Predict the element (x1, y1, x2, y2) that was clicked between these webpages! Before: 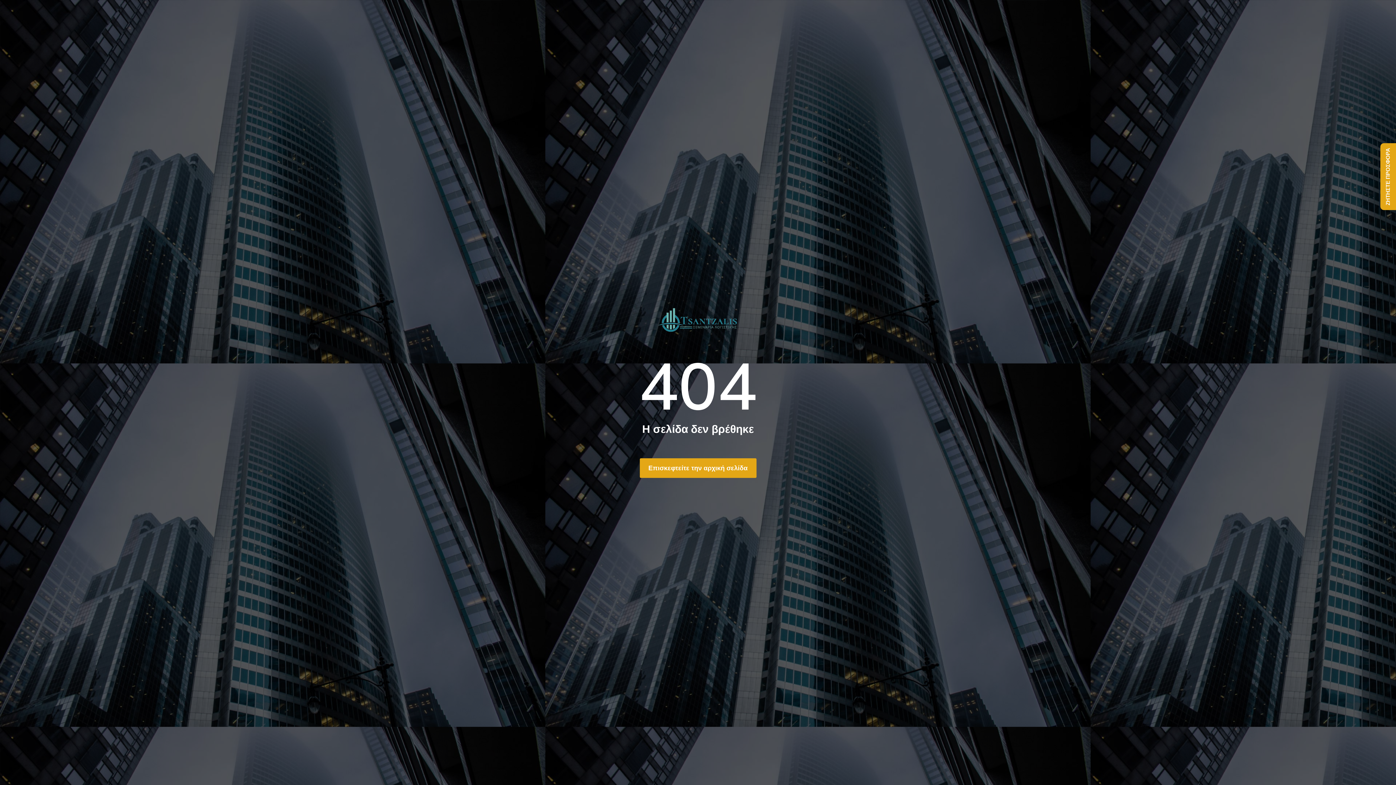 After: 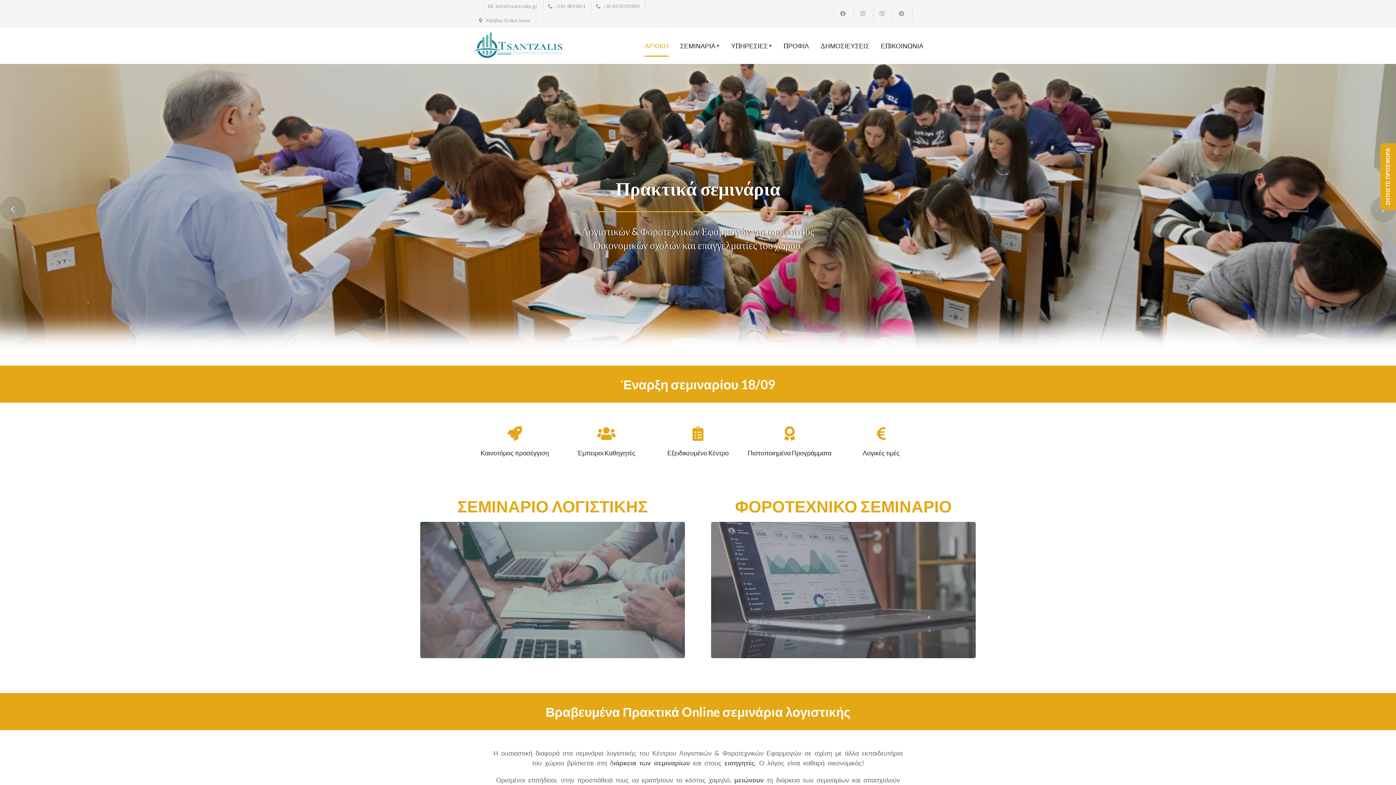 Action: bbox: (639, 458, 756, 478) label: Επισκεφτείτε την αρχική σελίδα